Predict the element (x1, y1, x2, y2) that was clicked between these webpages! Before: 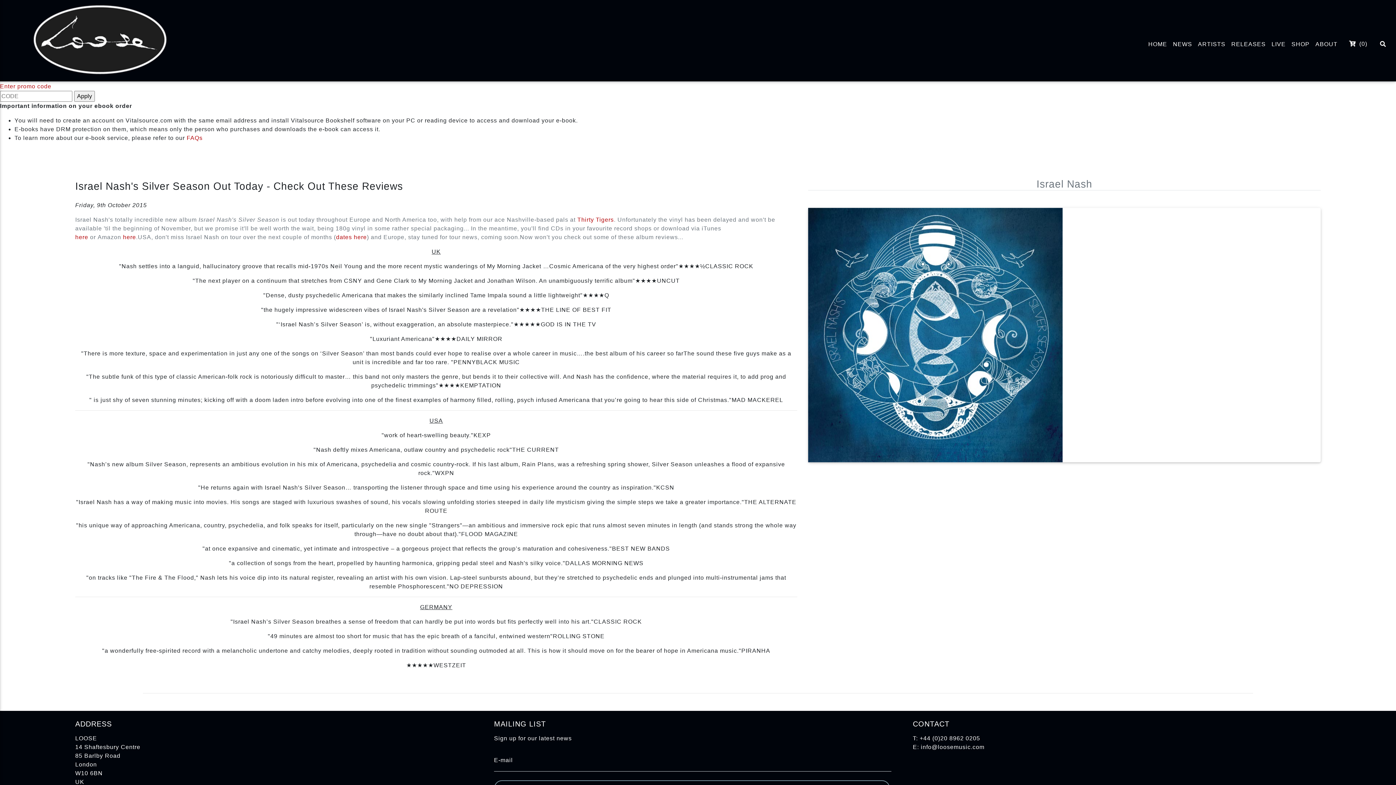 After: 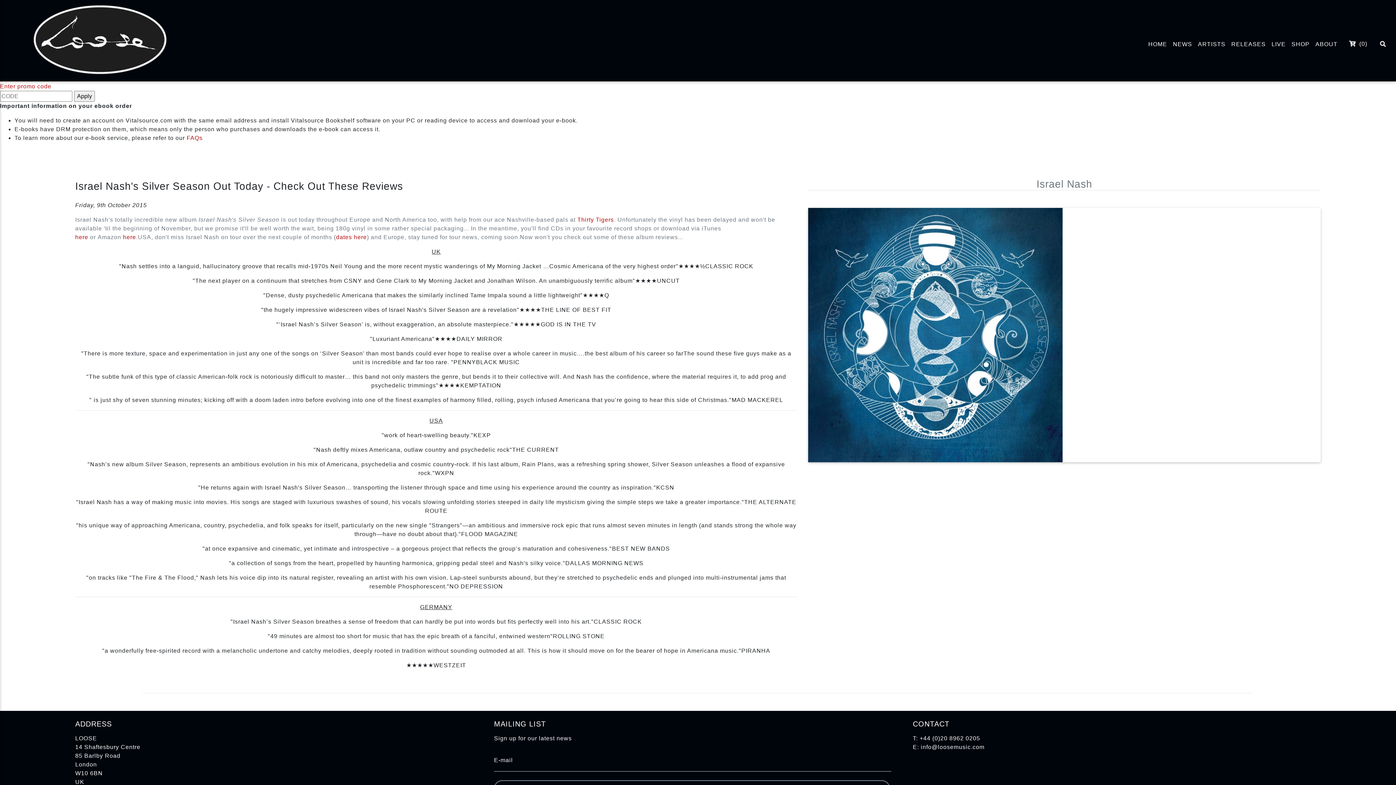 Action: bbox: (1349, 40, 1367, 46) label:  (0)